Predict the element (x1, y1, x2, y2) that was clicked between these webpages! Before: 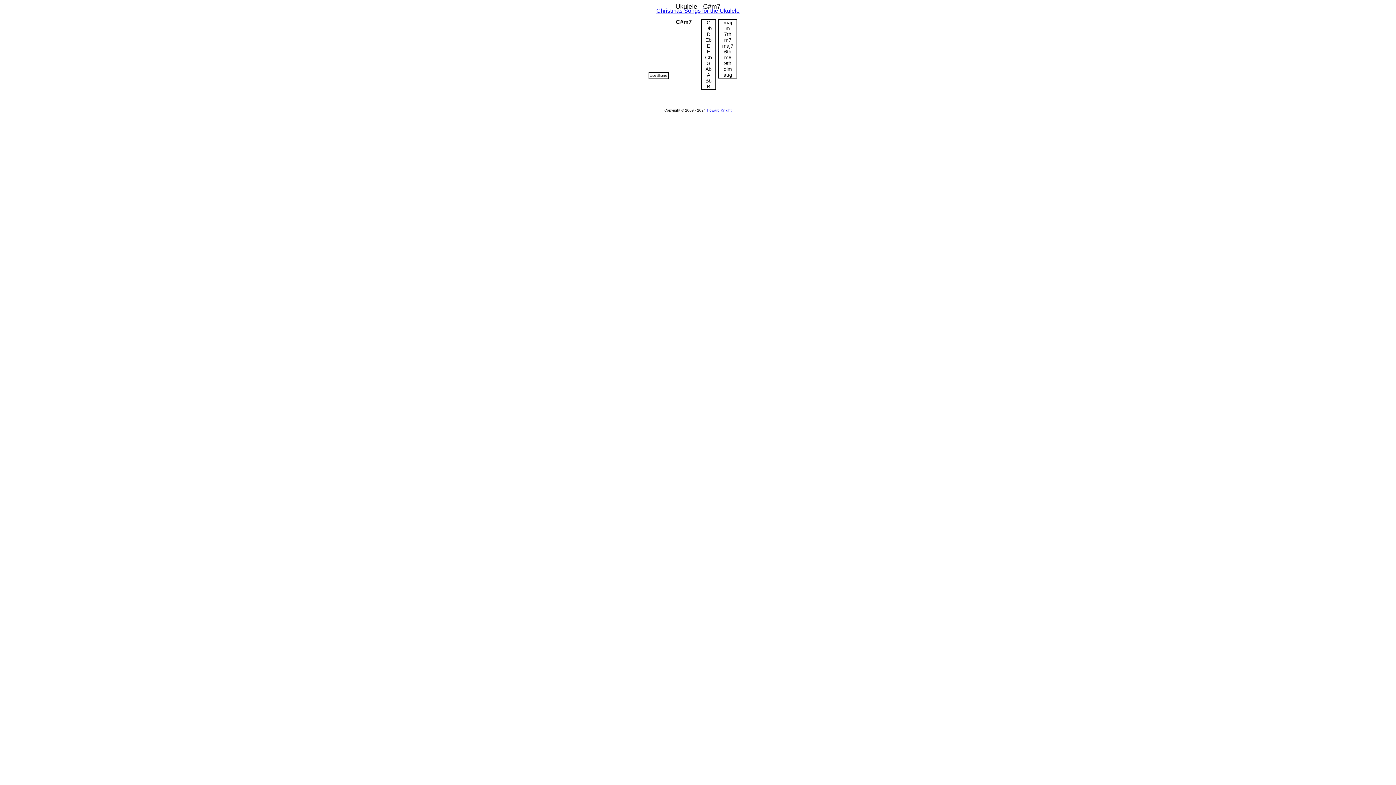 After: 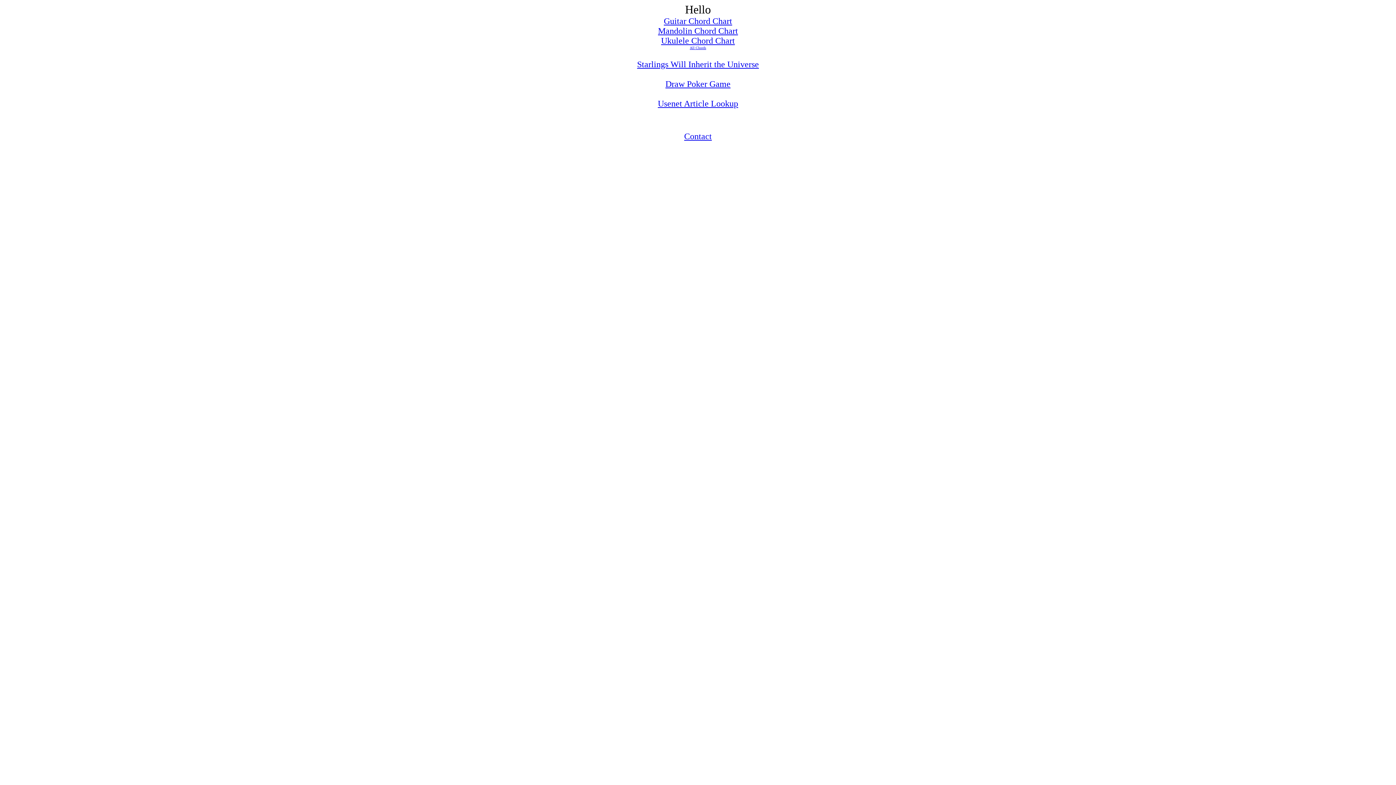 Action: label: Howard Knight bbox: (707, 108, 731, 112)